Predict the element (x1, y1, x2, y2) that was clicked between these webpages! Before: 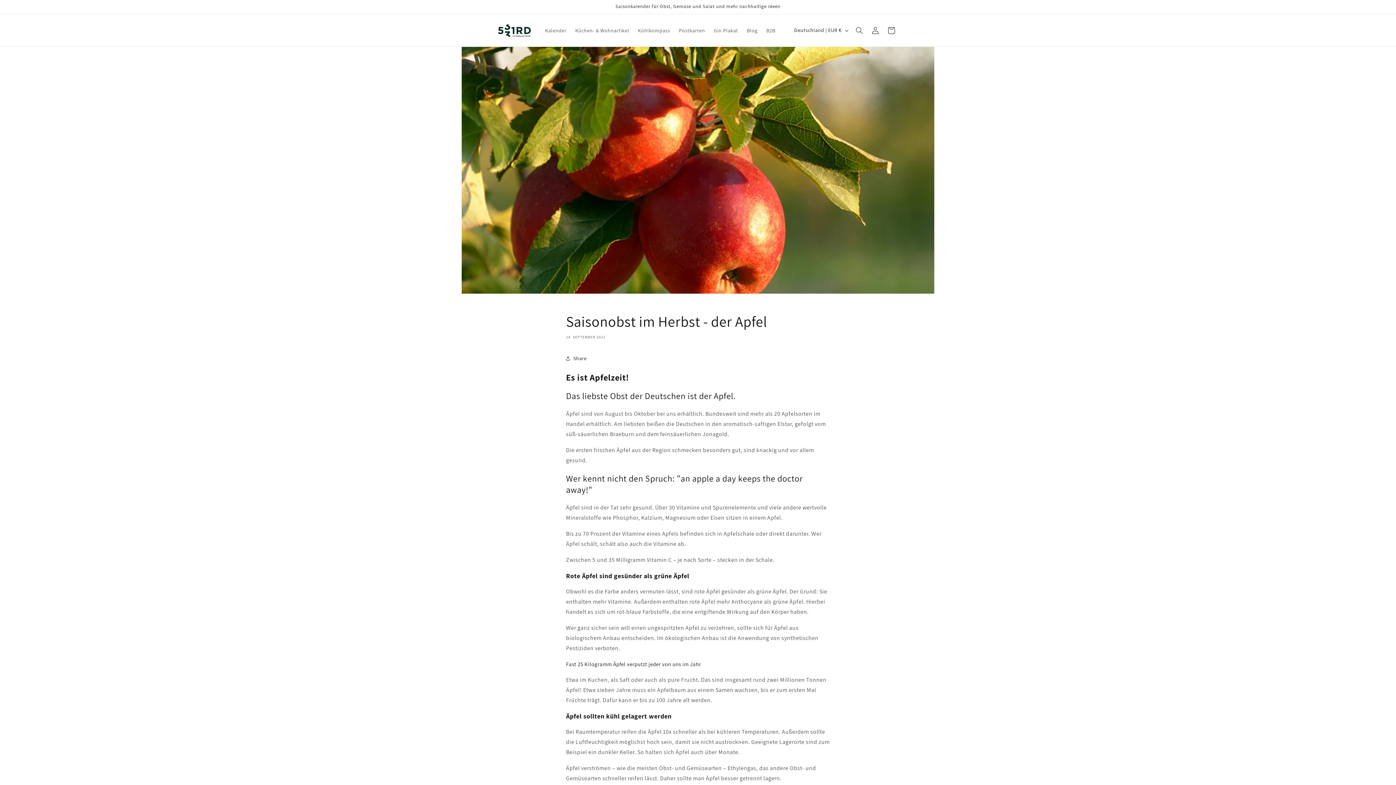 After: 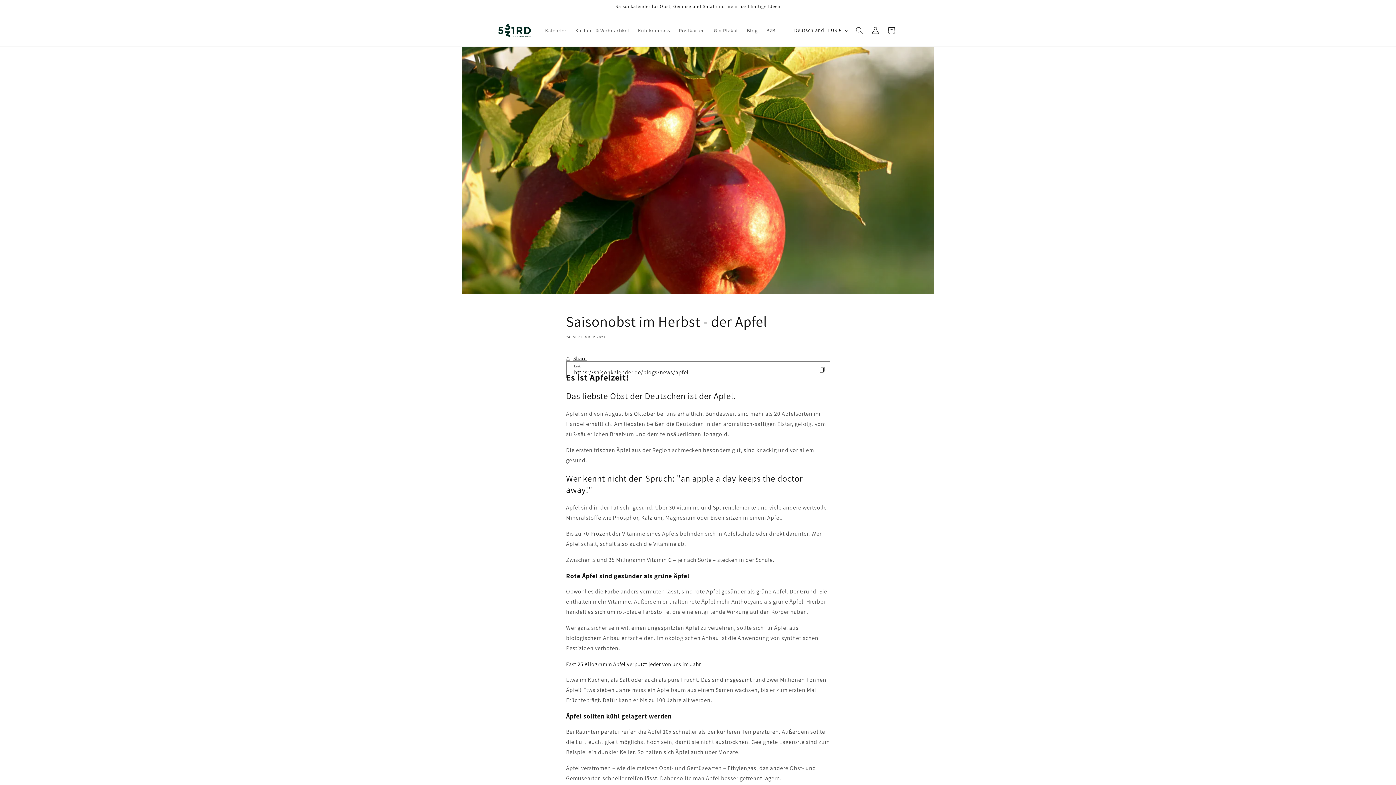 Action: bbox: (566, 350, 586, 366) label: Share